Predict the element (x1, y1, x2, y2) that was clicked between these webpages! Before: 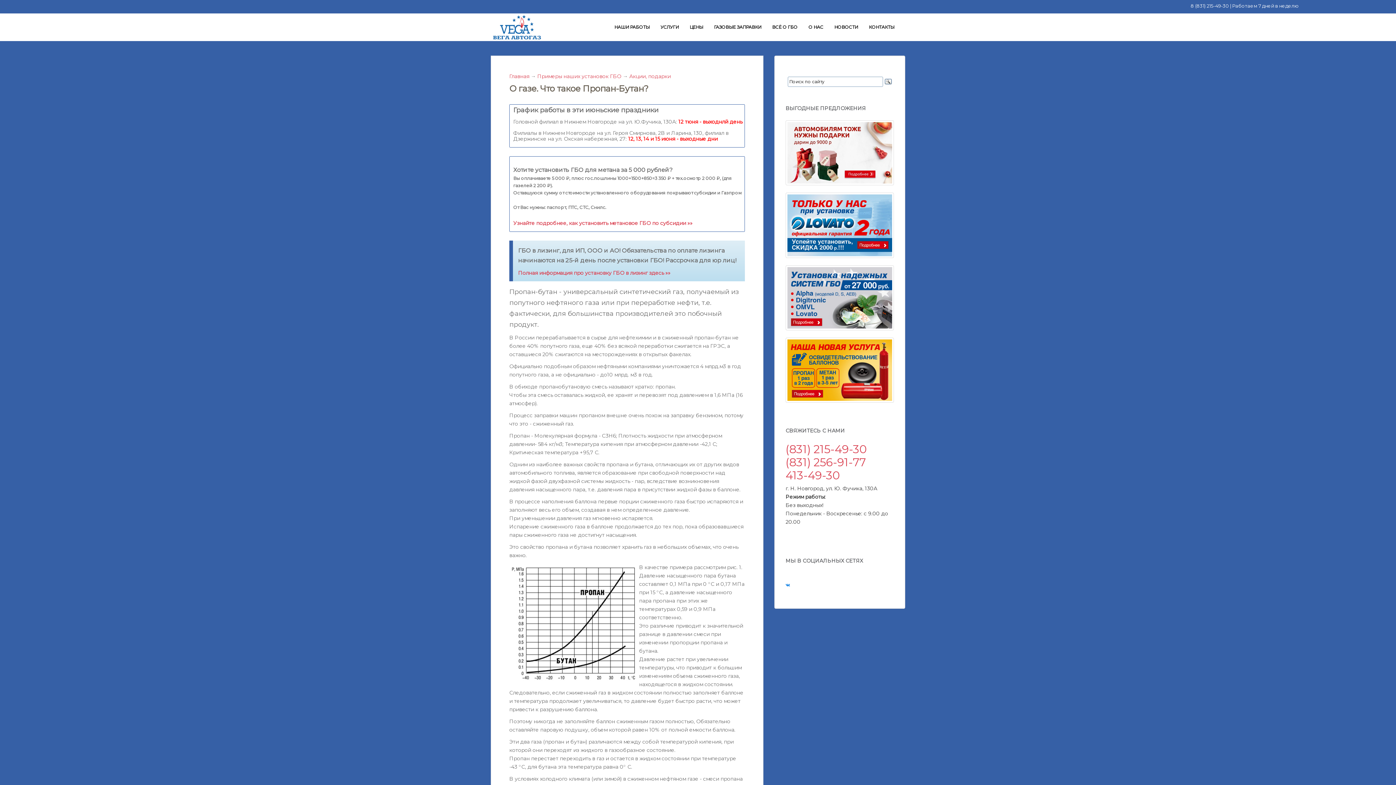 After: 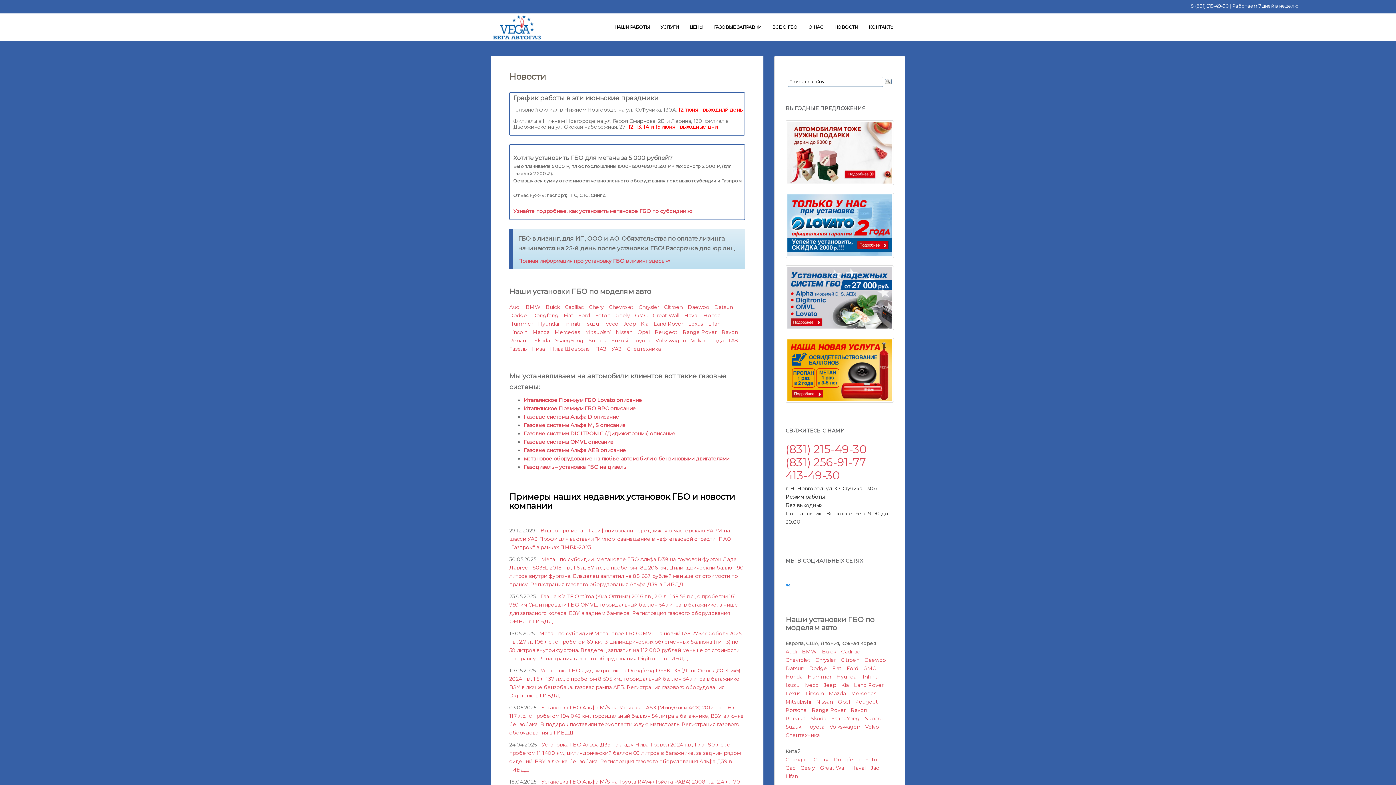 Action: label: НОВОСТИ bbox: (829, 13, 863, 41)